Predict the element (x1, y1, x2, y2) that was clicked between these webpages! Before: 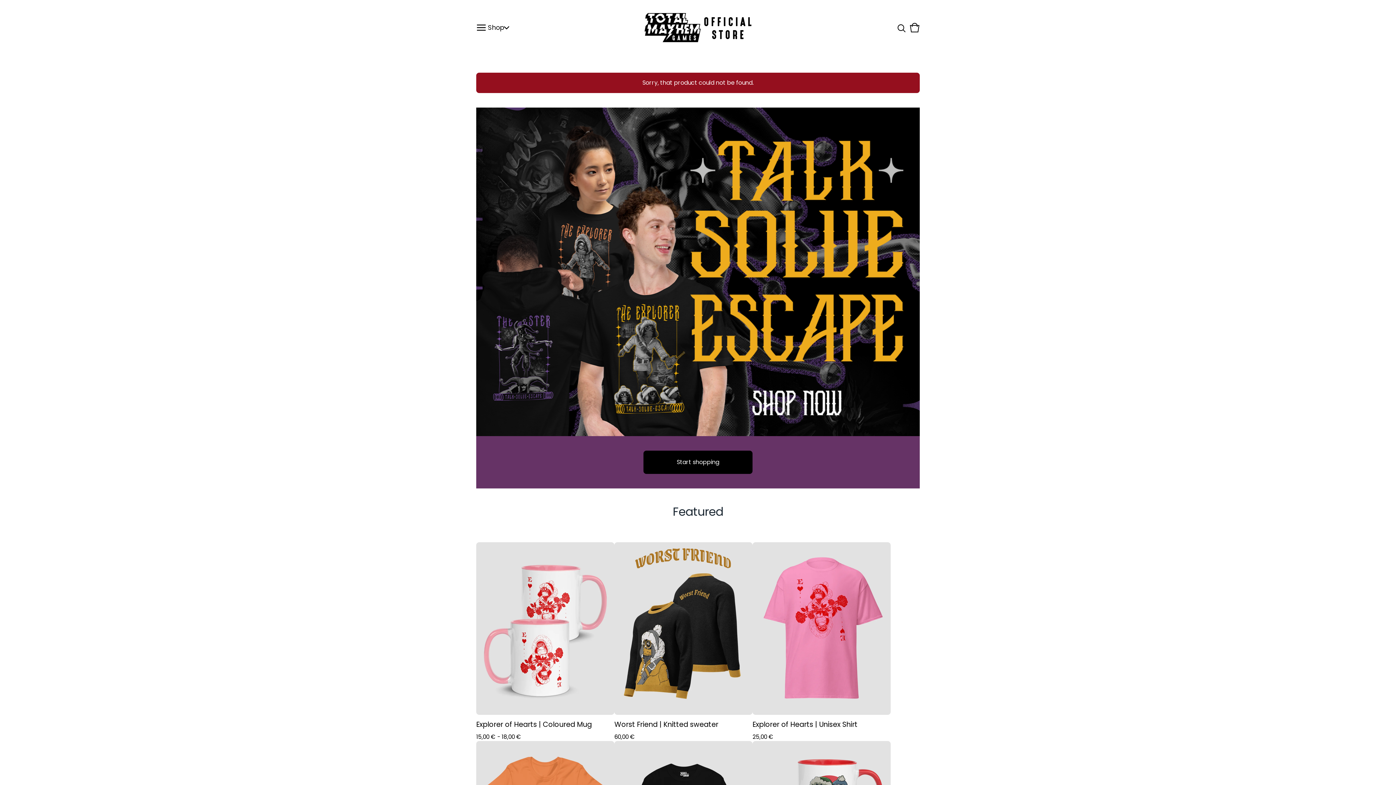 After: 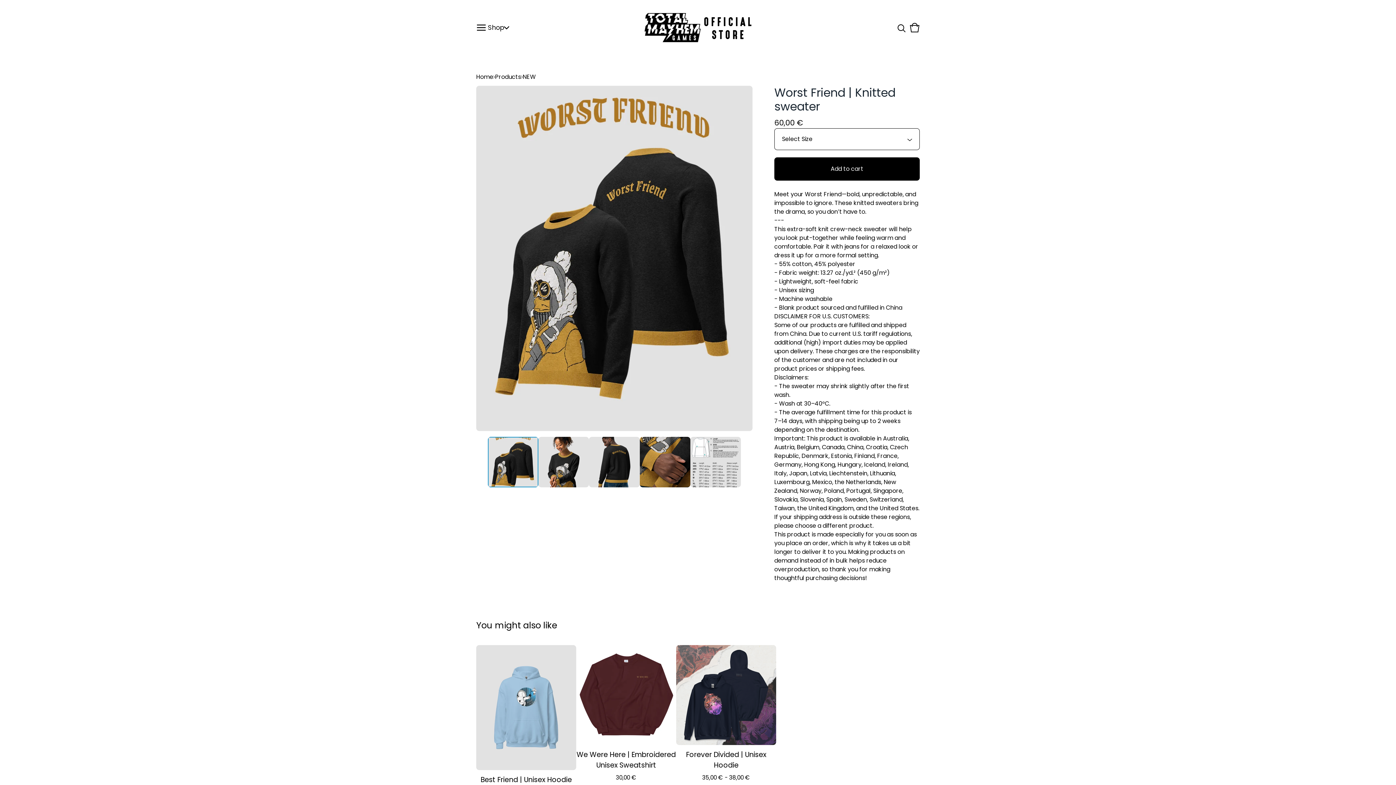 Action: label: Worst Friend | Knitted sweater
60,00 € bbox: (614, 542, 752, 741)